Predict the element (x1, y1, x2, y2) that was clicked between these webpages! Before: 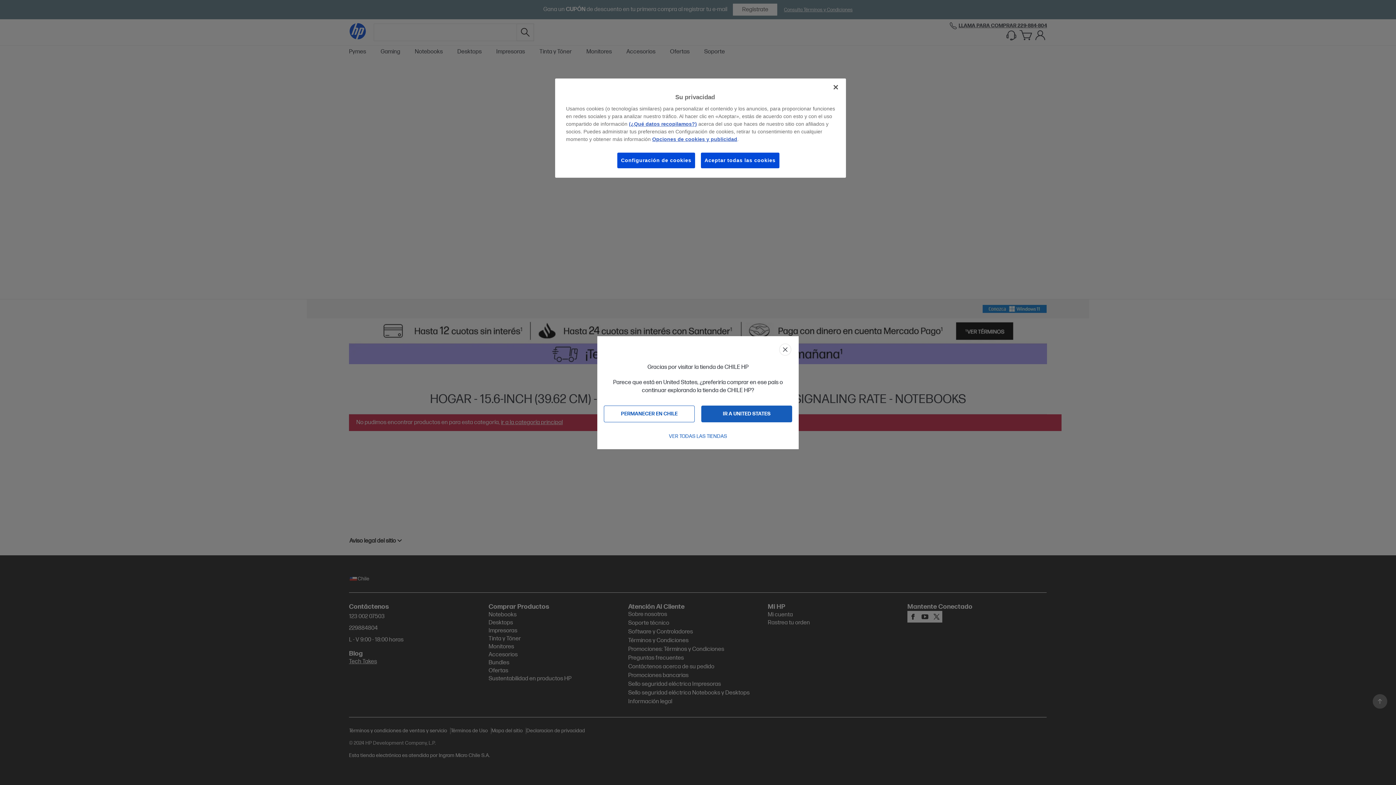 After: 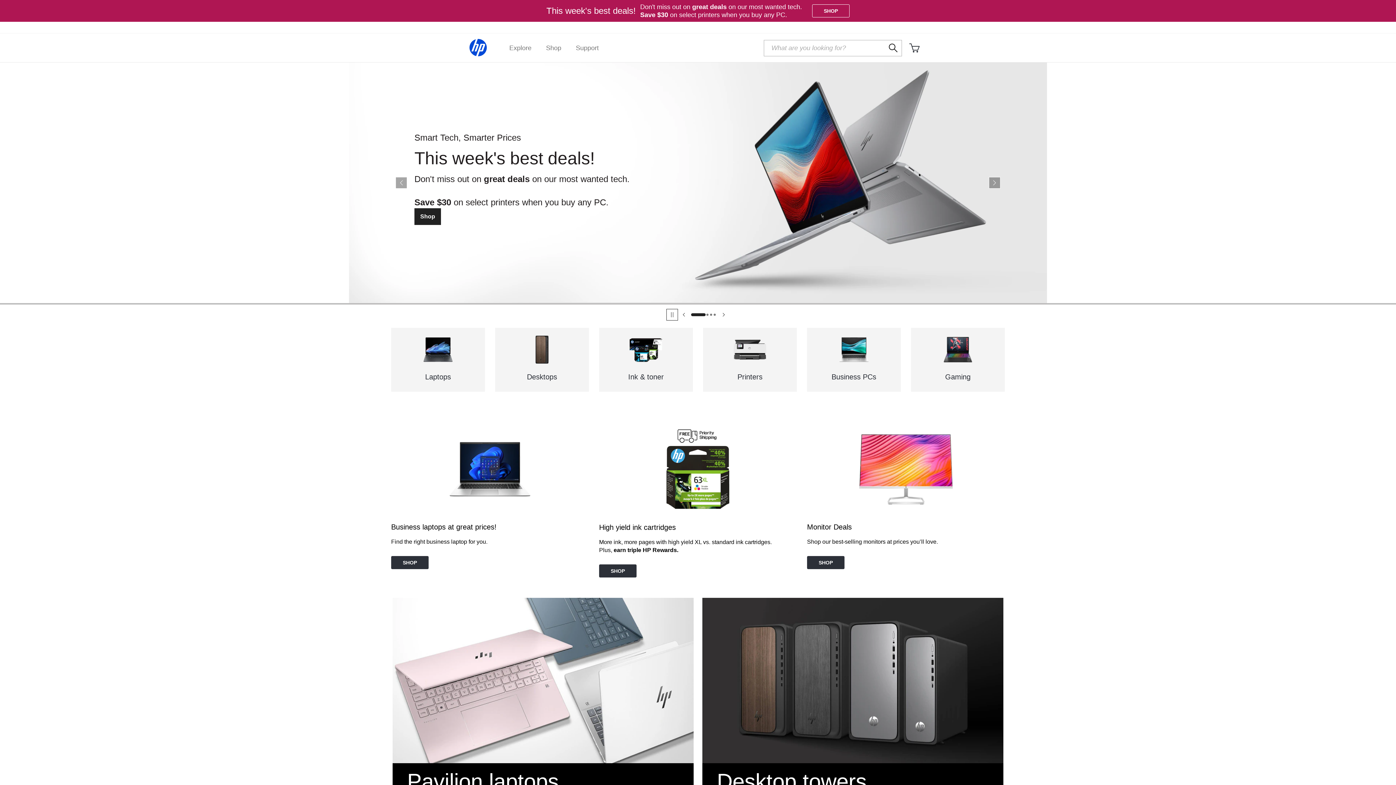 Action: bbox: (701, 405, 792, 422) label: IR A UNITED STATES